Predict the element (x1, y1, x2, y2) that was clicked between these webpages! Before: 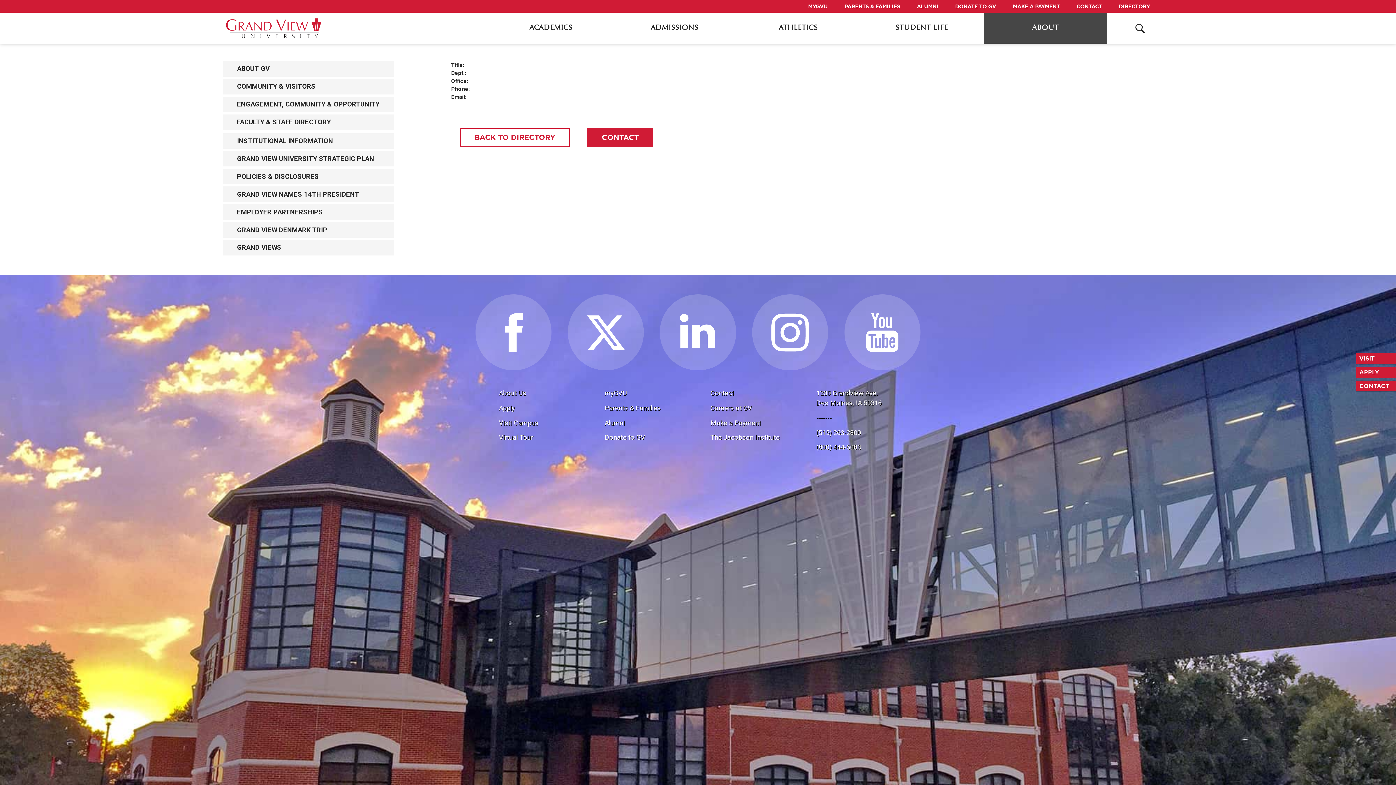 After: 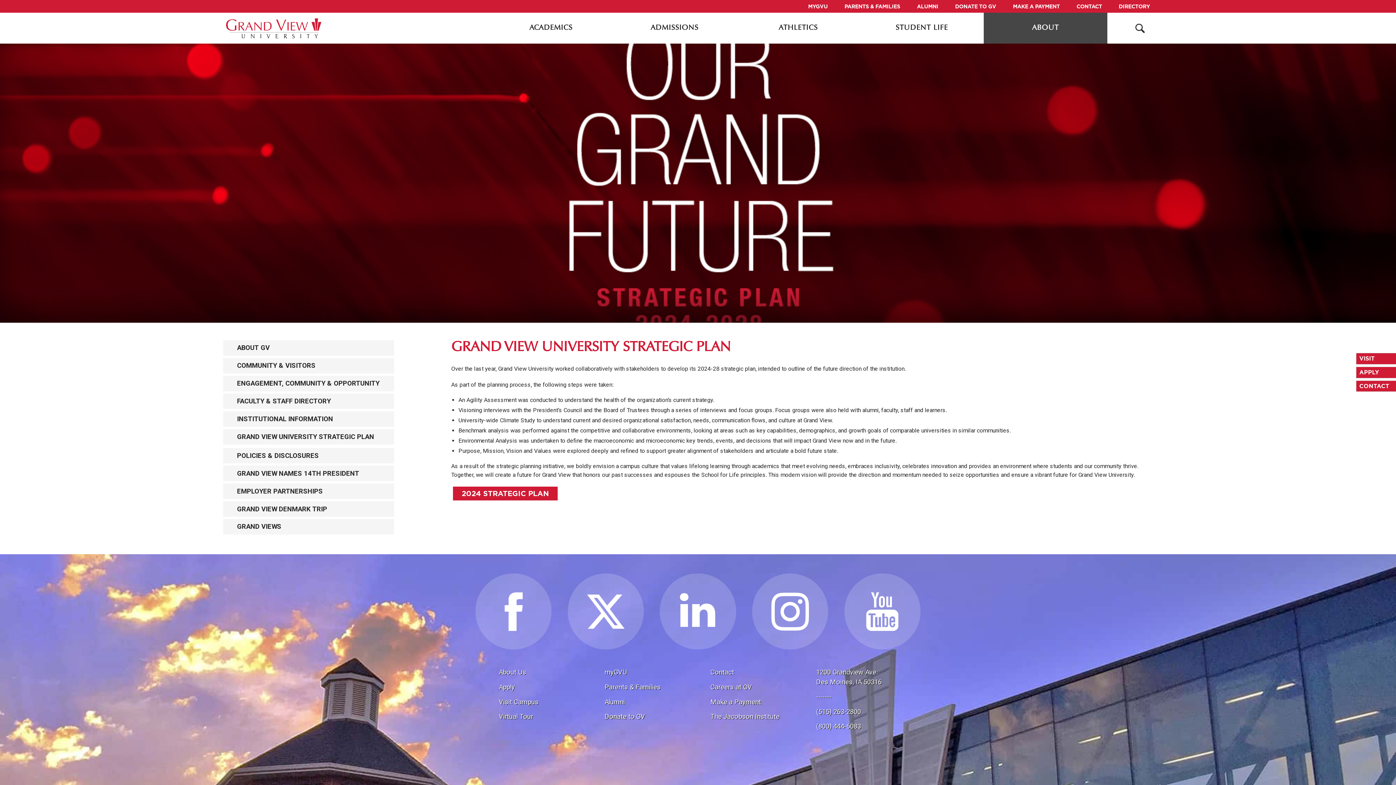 Action: label: GRAND VIEW UNIVERSITY STRATEGIC PLAN bbox: (223, 151, 394, 166)